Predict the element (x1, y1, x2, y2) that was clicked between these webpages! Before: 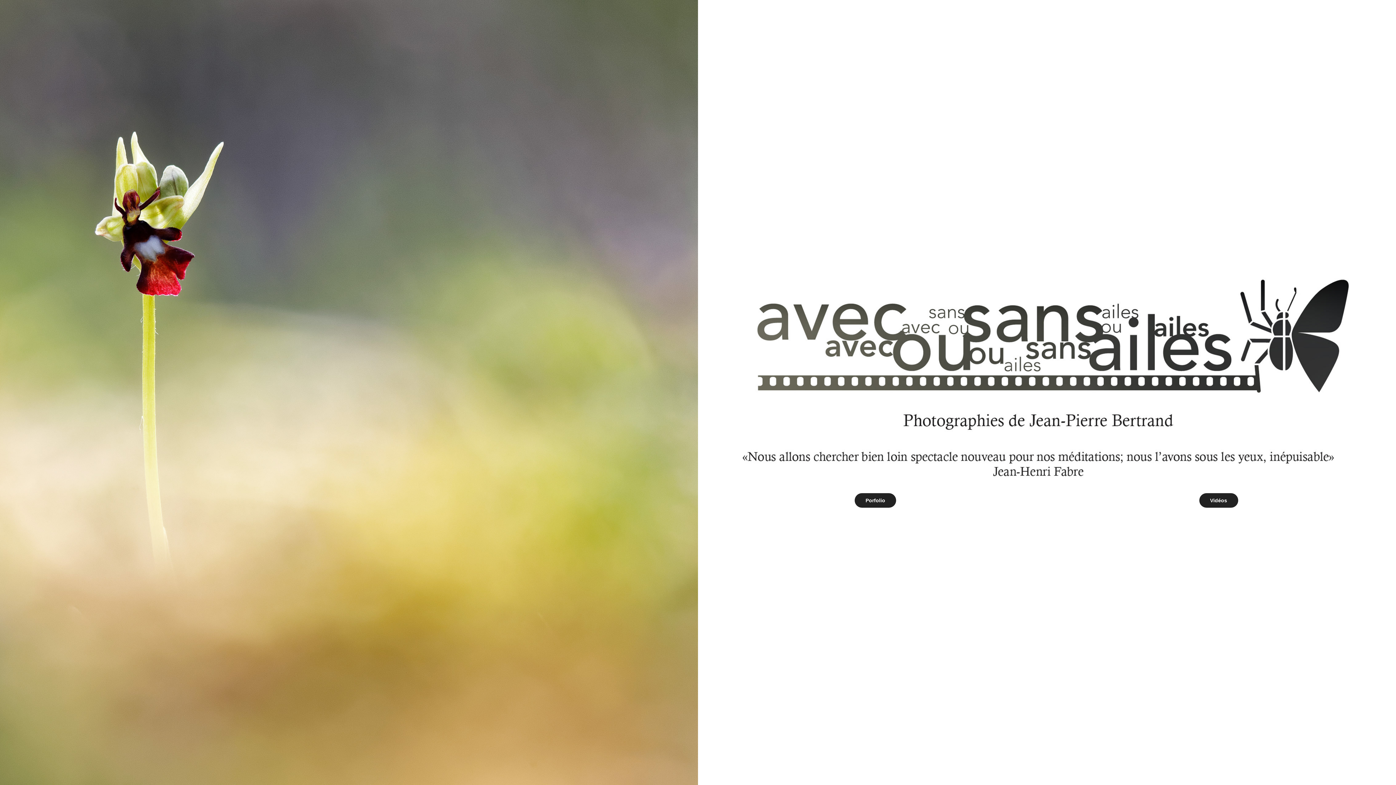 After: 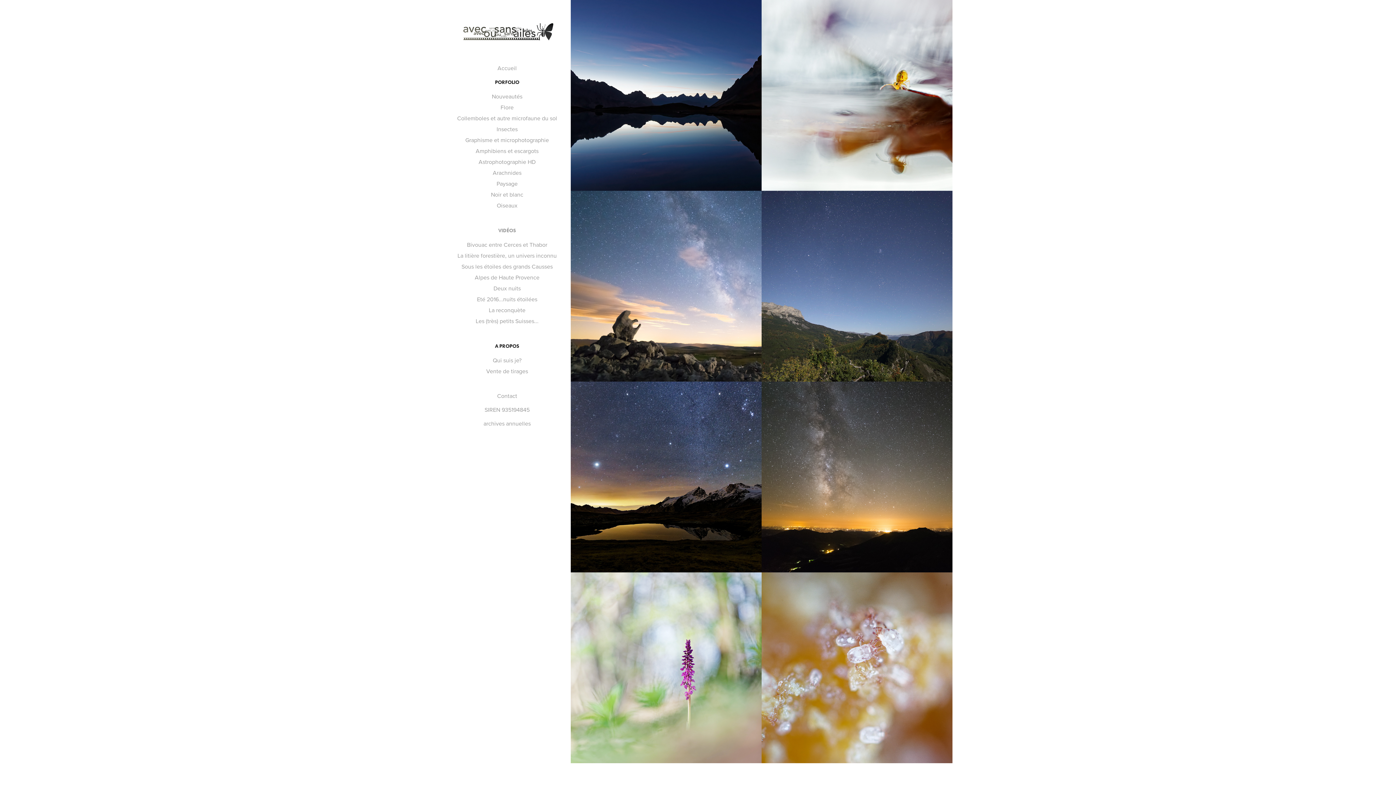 Action: label: Vidéos bbox: (1199, 493, 1238, 508)